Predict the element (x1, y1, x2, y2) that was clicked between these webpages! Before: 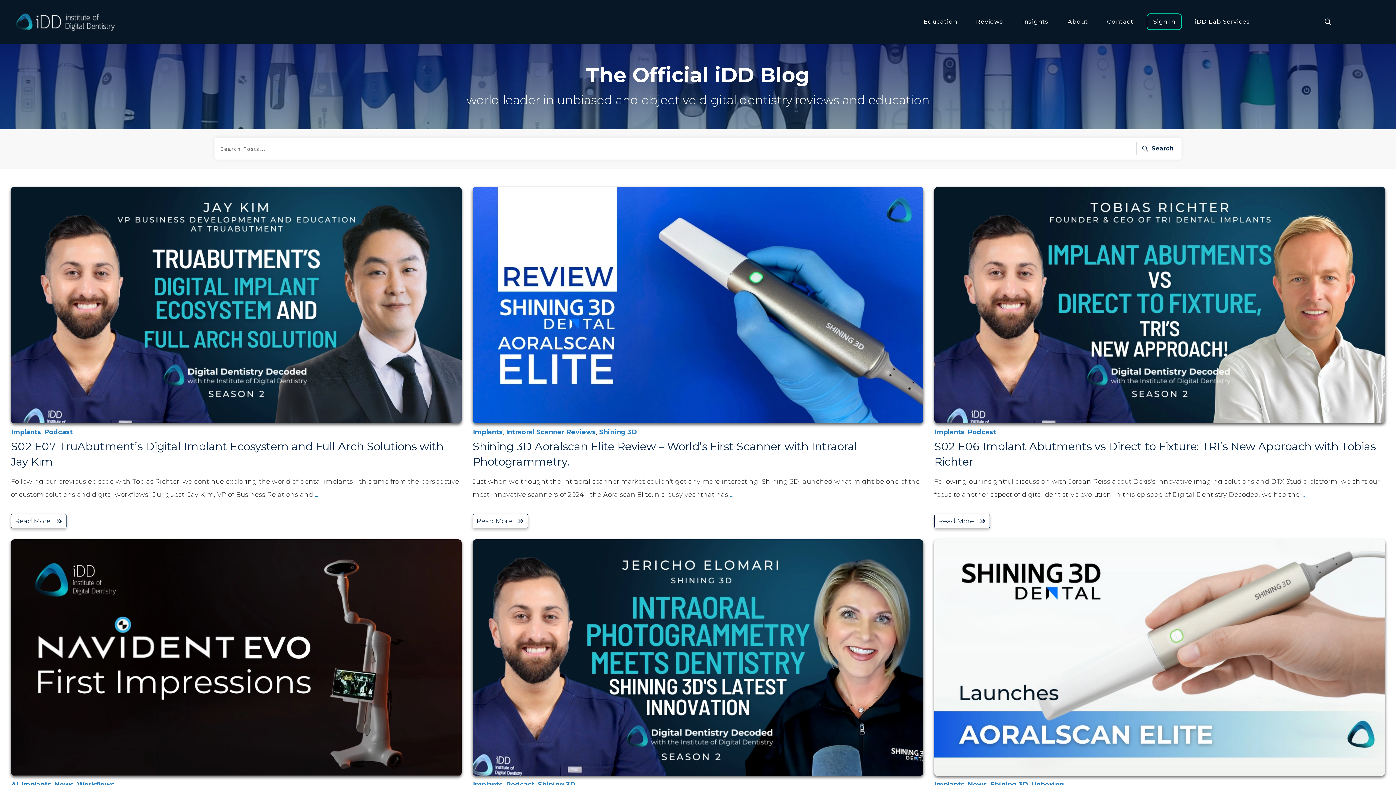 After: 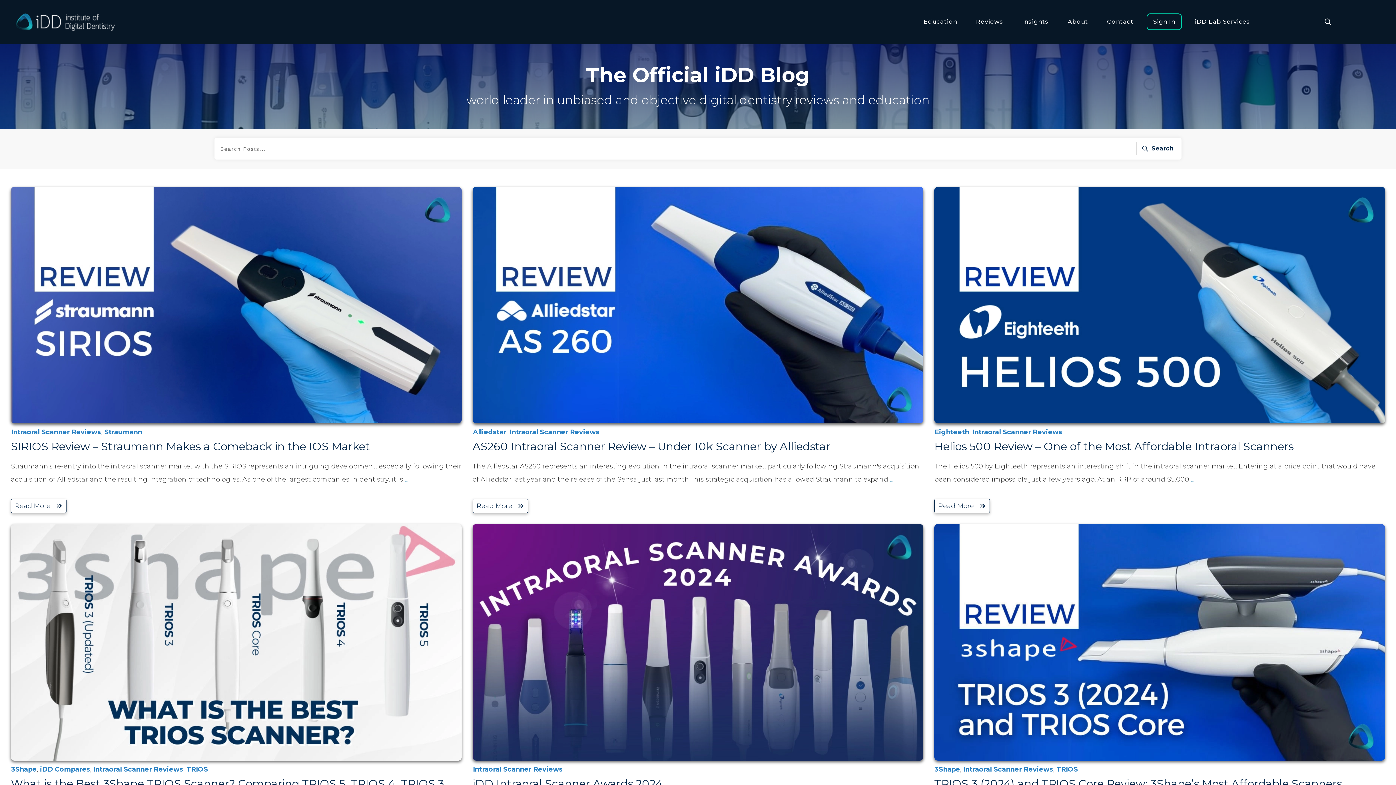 Action: bbox: (976, 16, 1003, 27) label: Reviews